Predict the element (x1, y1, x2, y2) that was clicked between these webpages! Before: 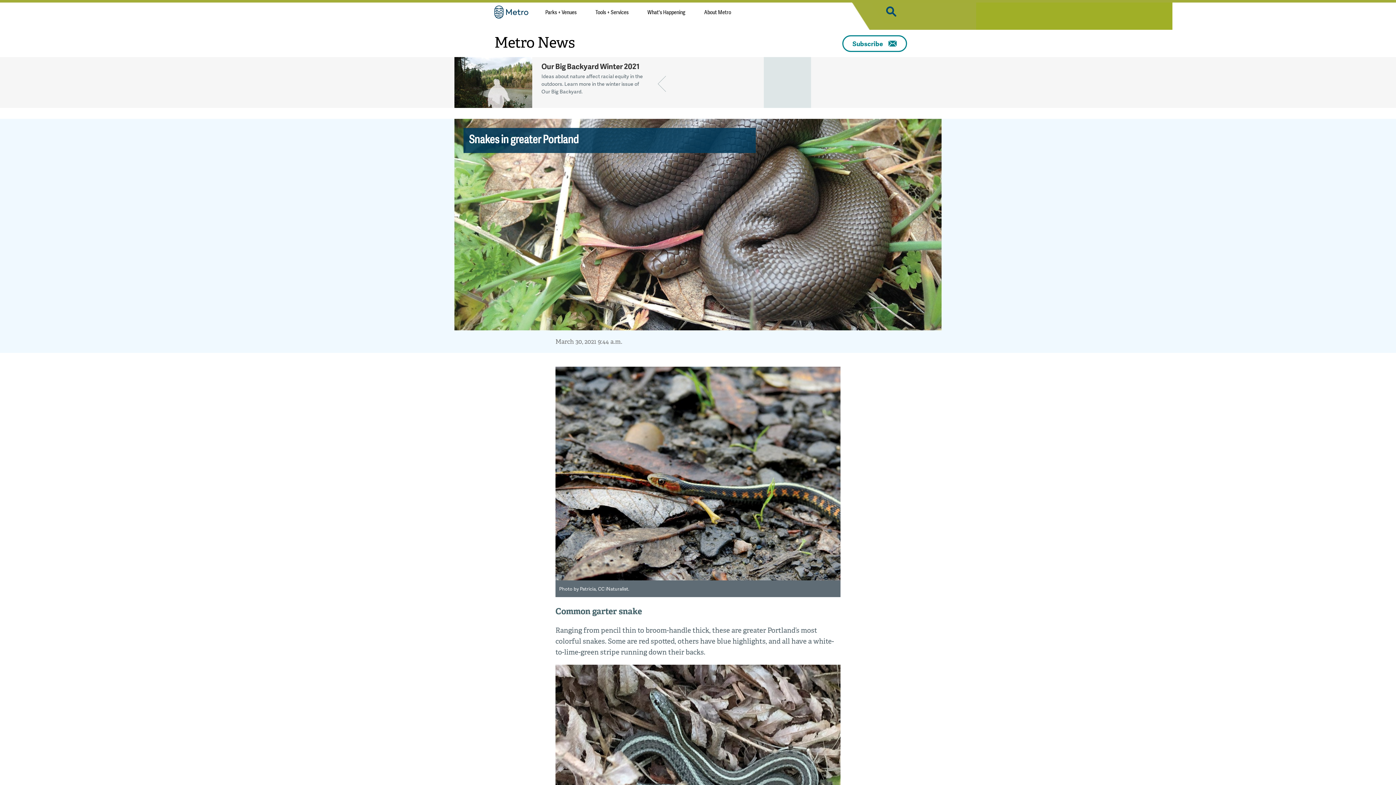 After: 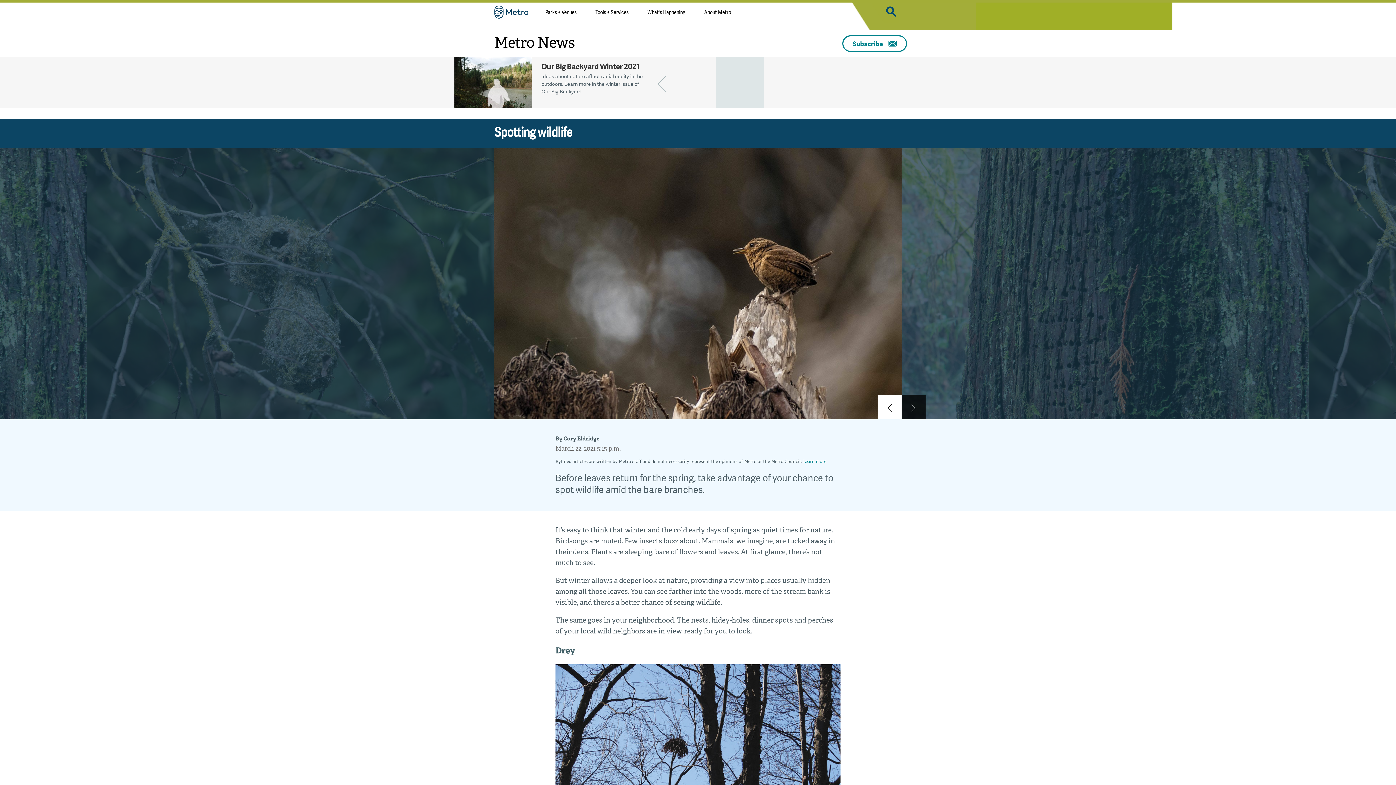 Action: bbox: (716, 57, 763, 108)